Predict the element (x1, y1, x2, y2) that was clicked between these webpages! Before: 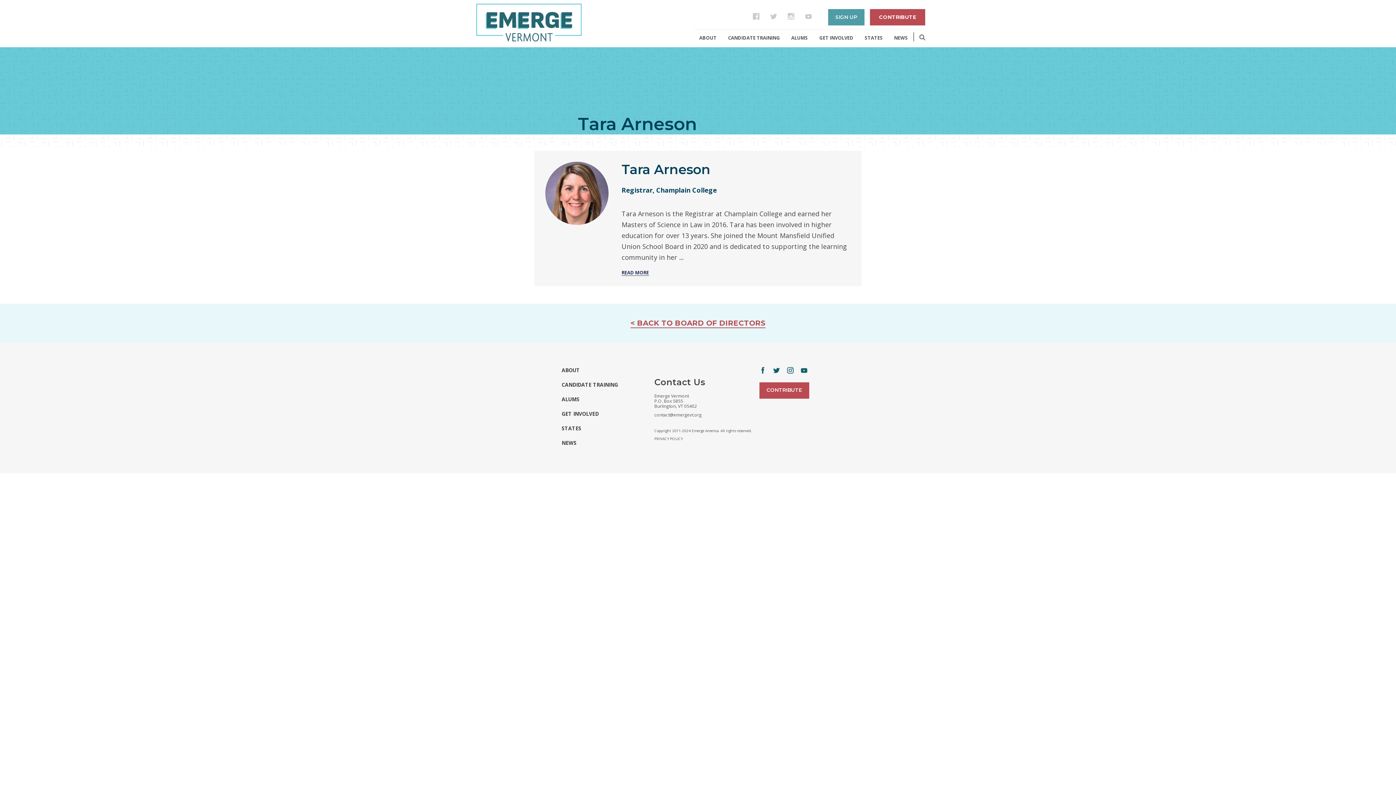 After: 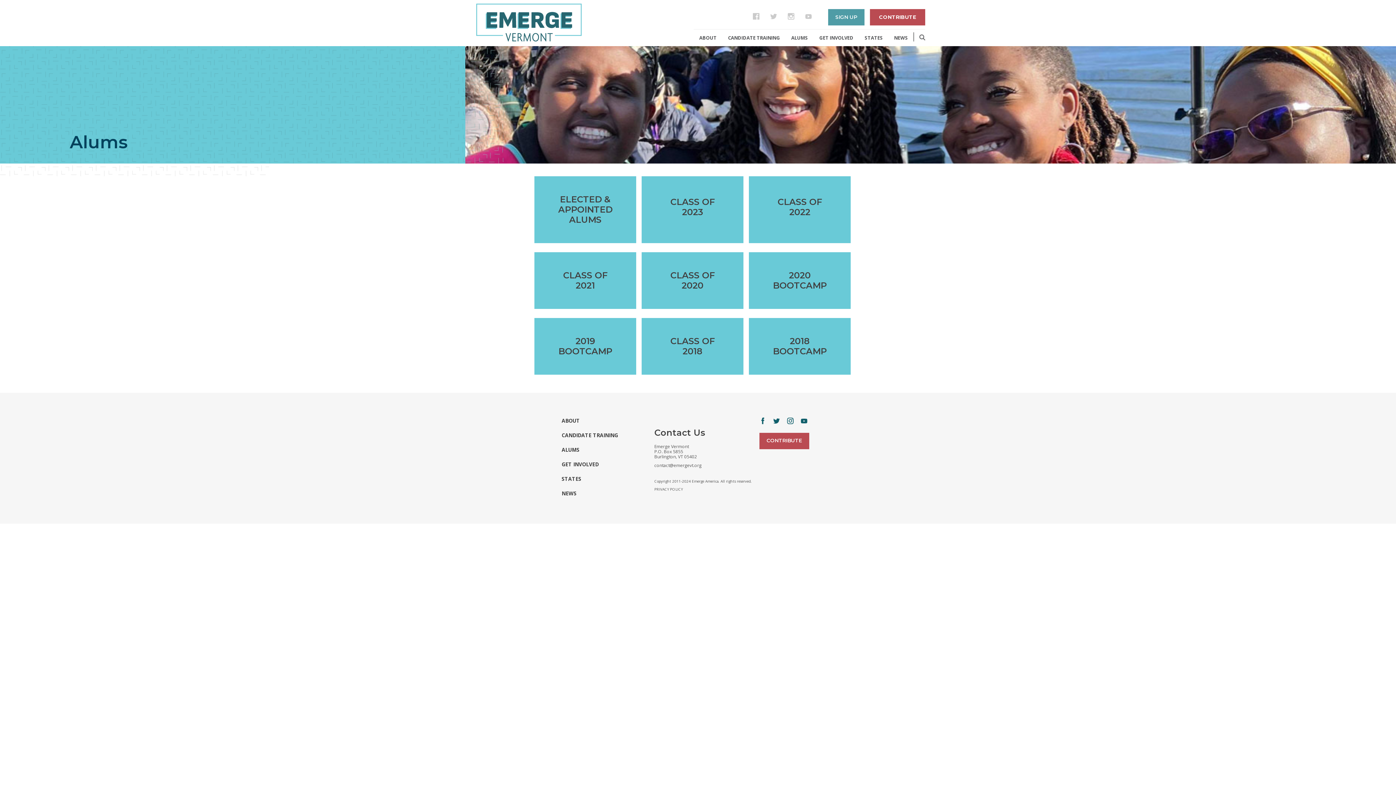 Action: label: ALUMS bbox: (561, 396, 579, 402)